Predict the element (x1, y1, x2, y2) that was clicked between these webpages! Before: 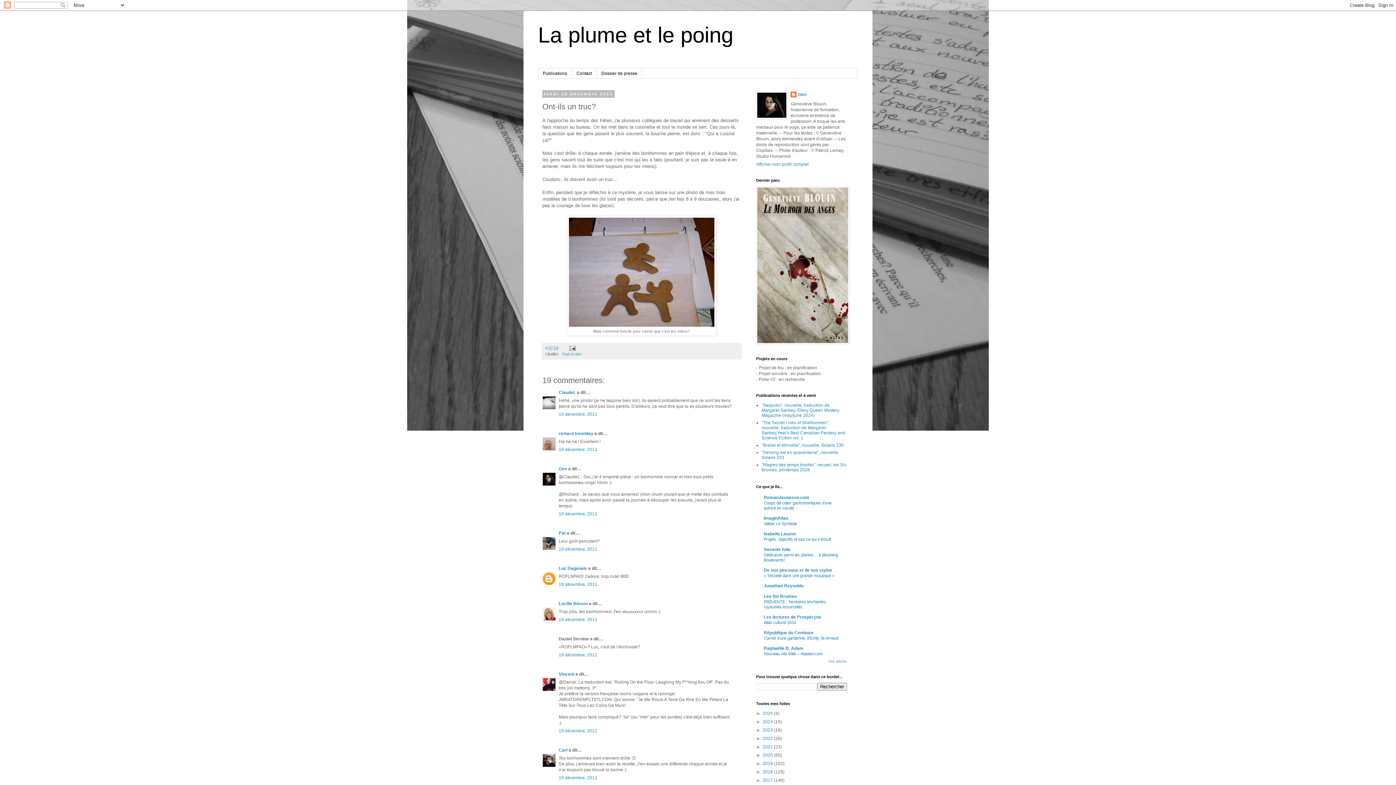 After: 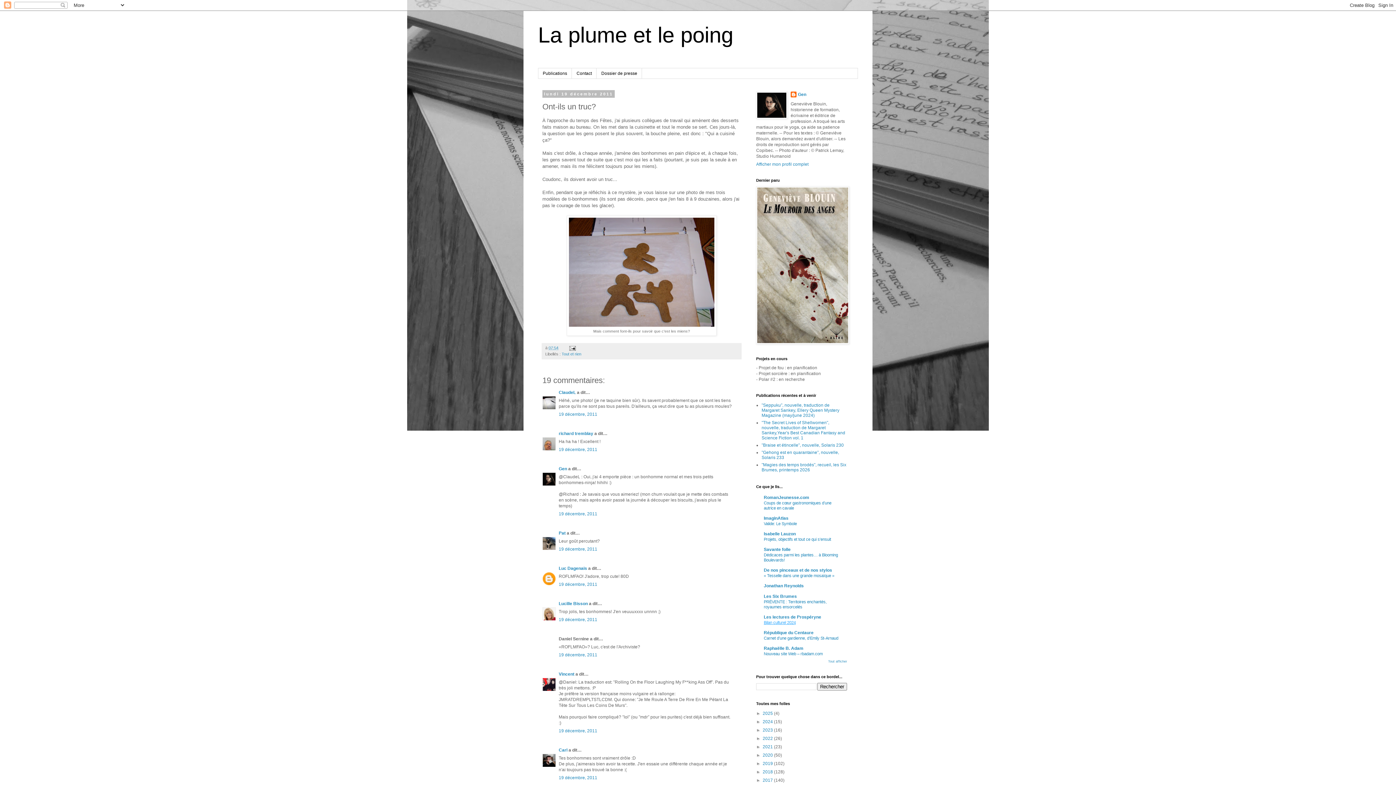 Action: label: Bilan culturel 2024 bbox: (764, 620, 796, 625)